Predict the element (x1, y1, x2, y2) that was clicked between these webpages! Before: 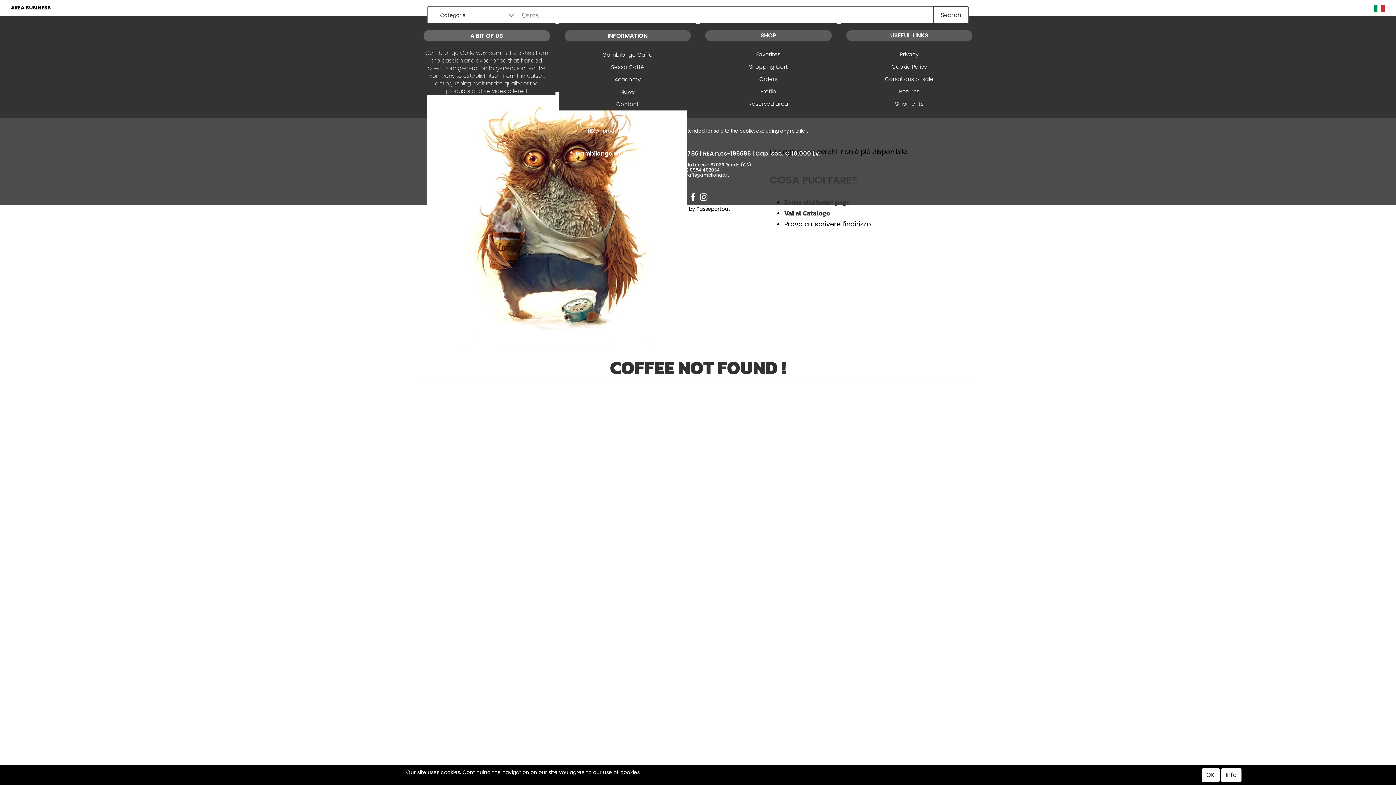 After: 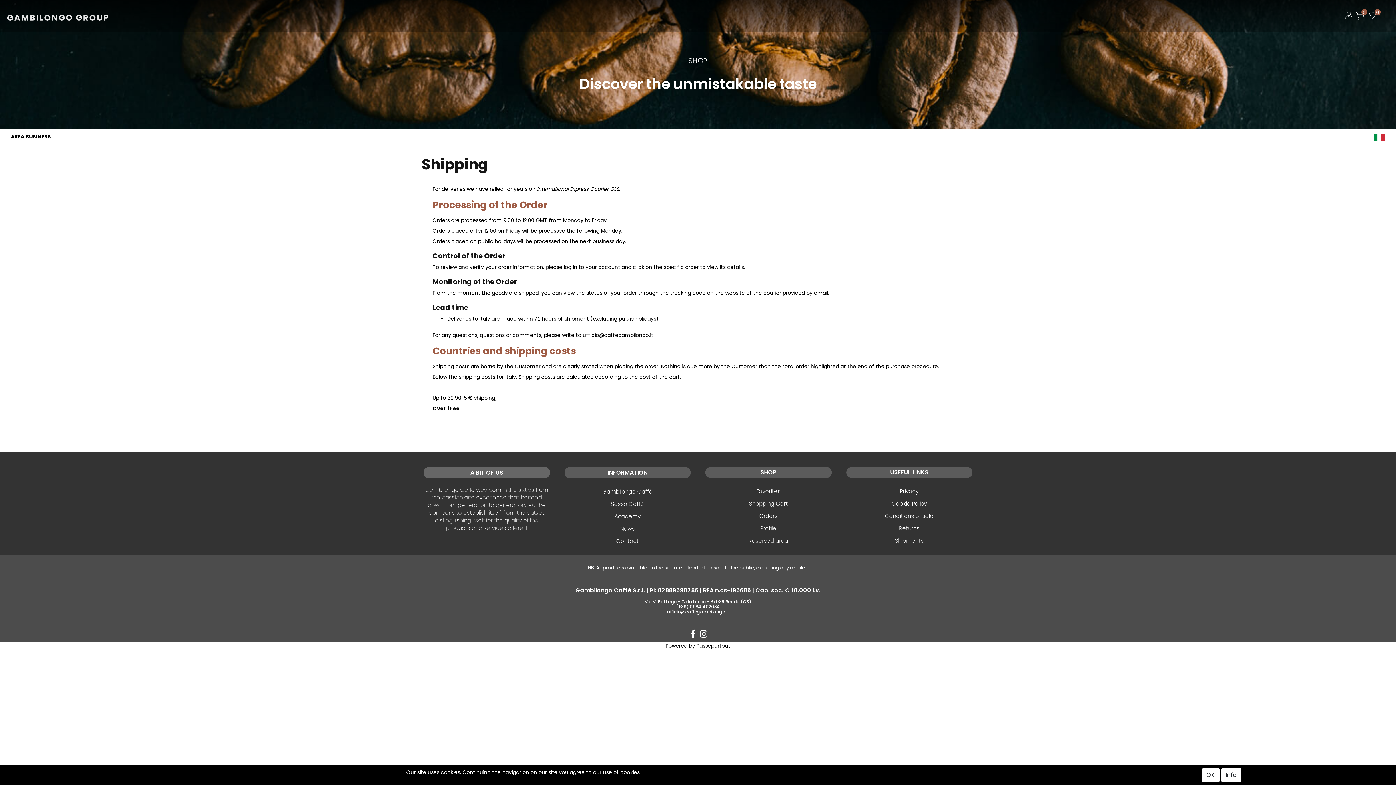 Action: bbox: (895, 100, 923, 107) label: Shipments